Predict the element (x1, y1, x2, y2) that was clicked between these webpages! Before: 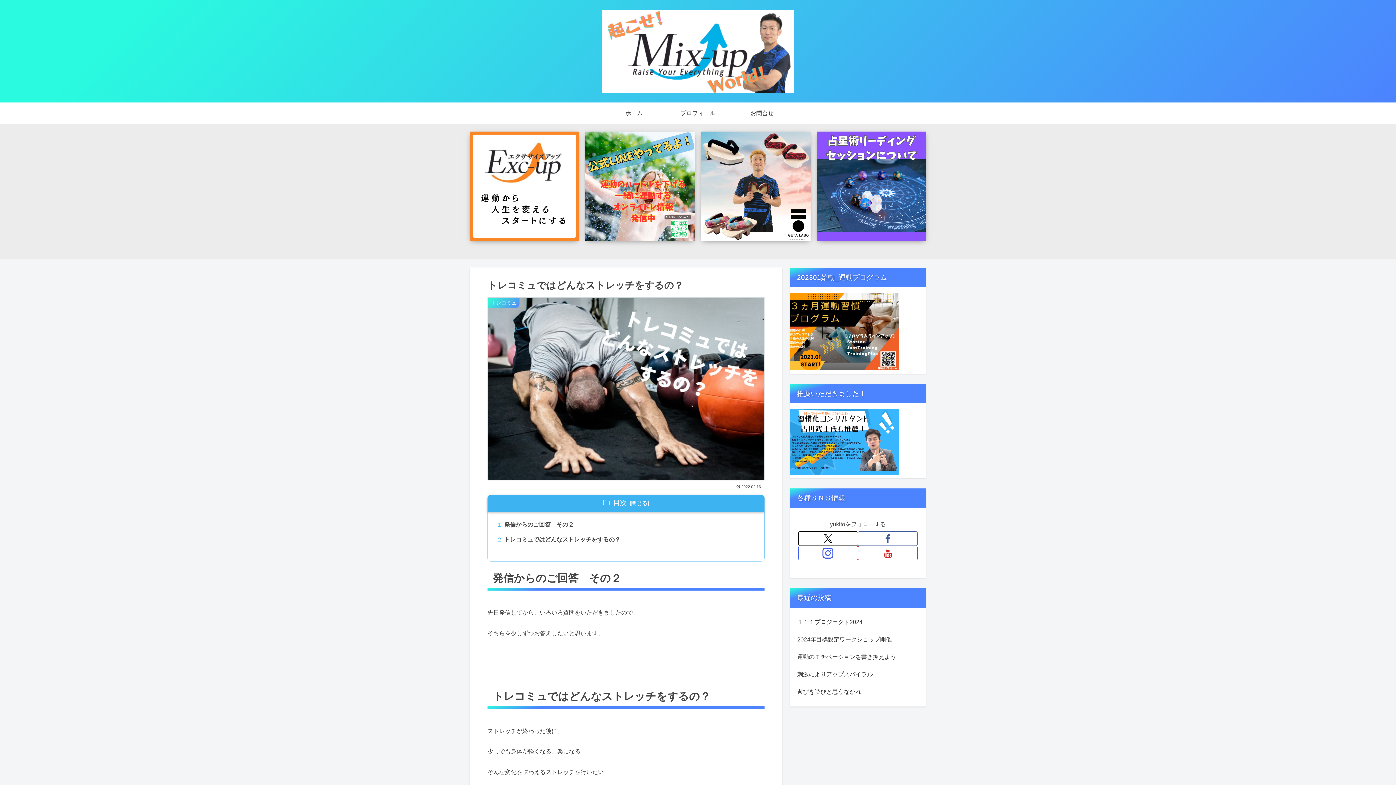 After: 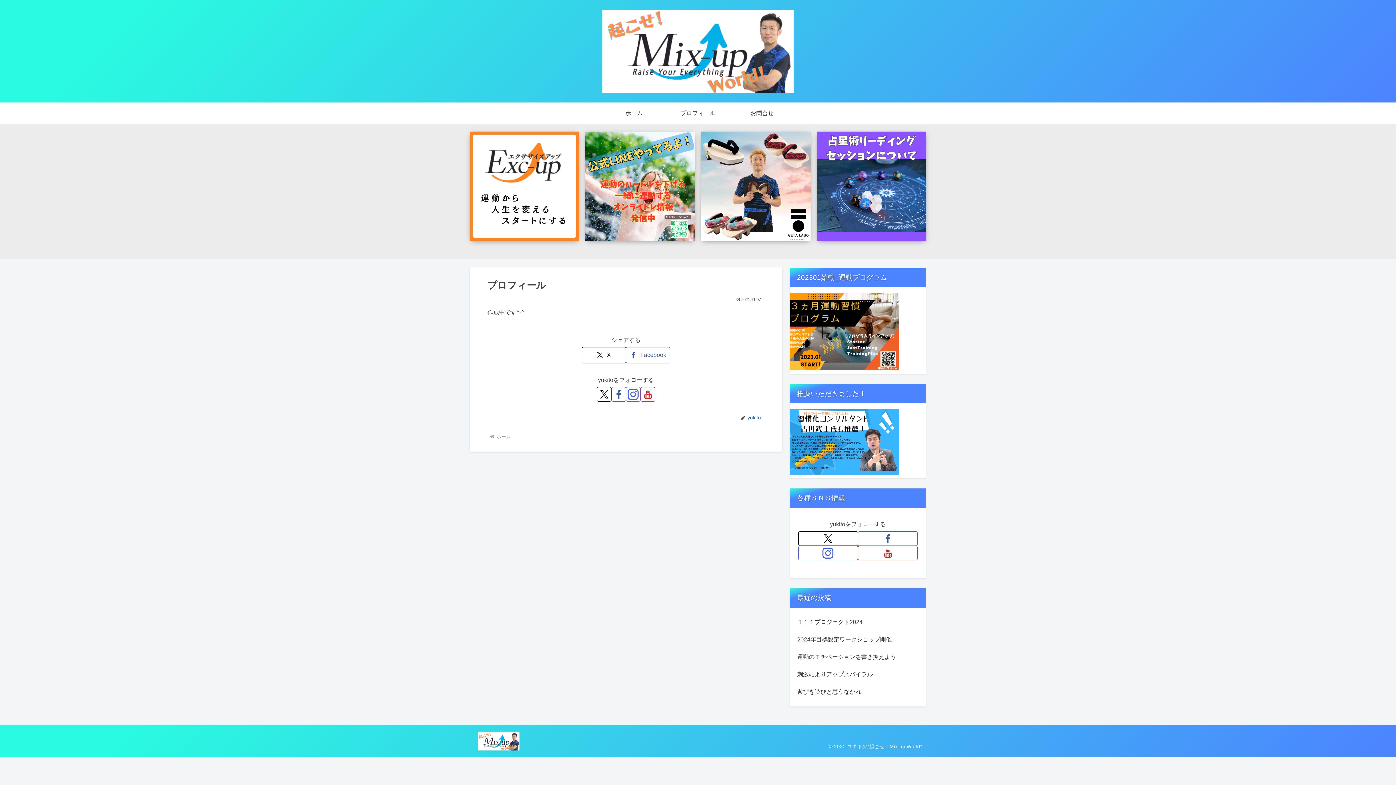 Action: bbox: (666, 102, 730, 124) label: プロフィール